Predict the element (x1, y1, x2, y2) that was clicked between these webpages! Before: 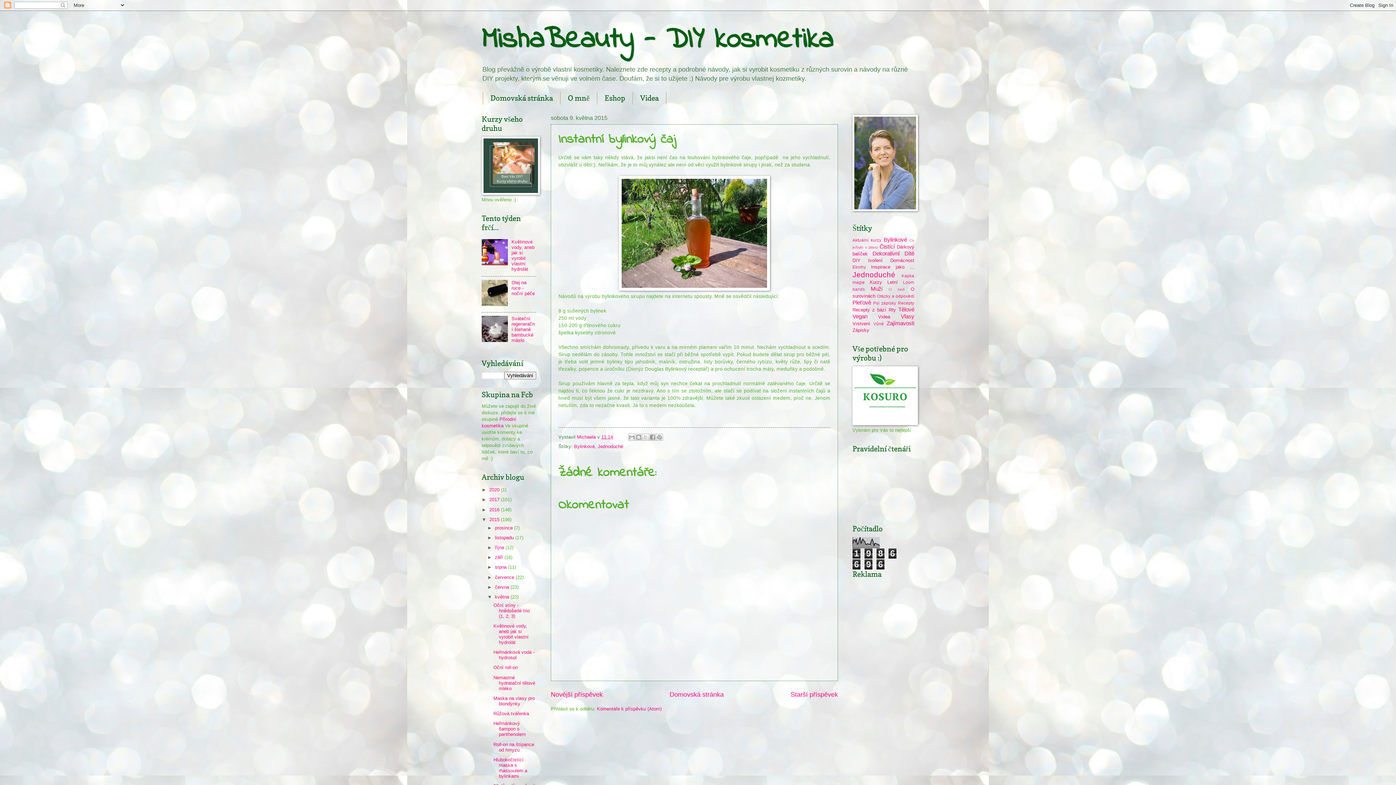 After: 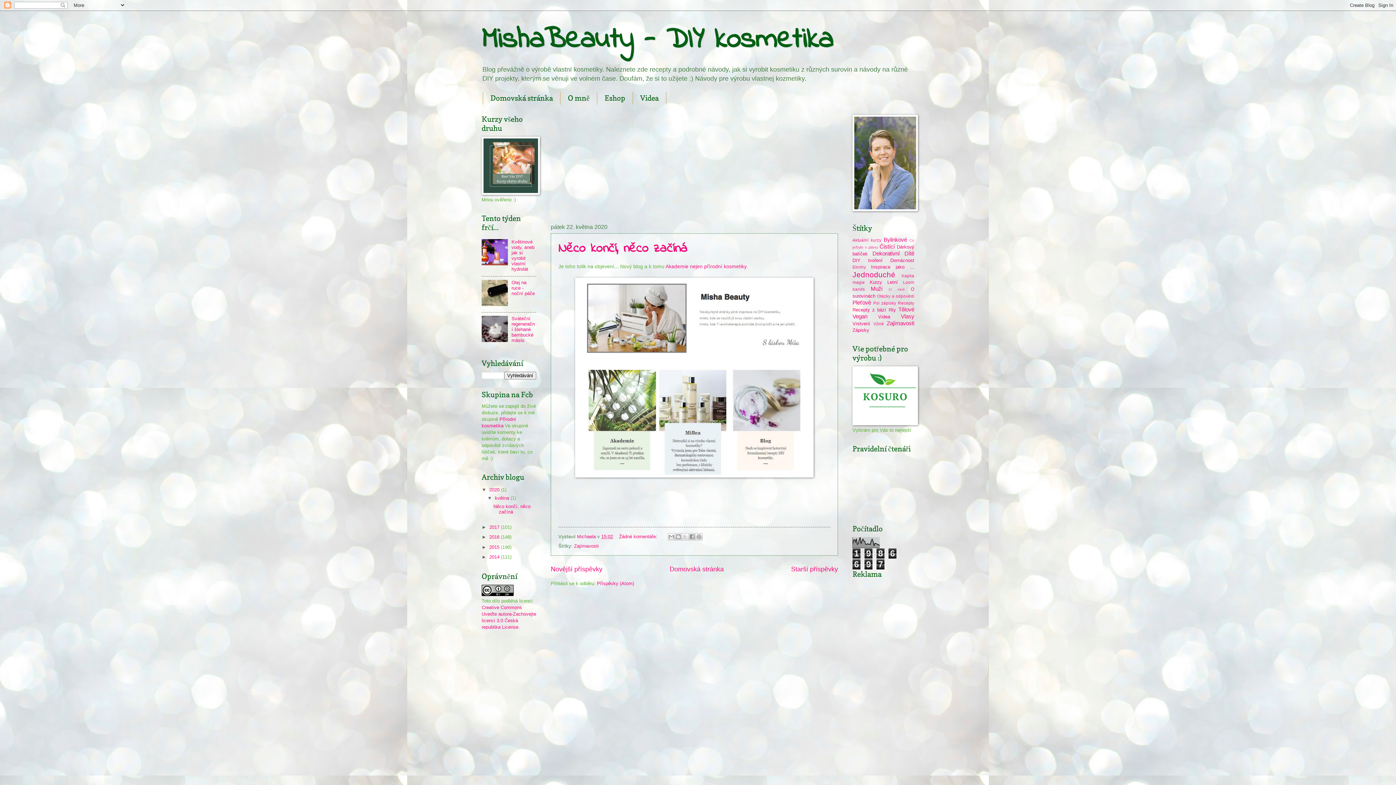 Action: bbox: (489, 487, 501, 492) label: 2020 